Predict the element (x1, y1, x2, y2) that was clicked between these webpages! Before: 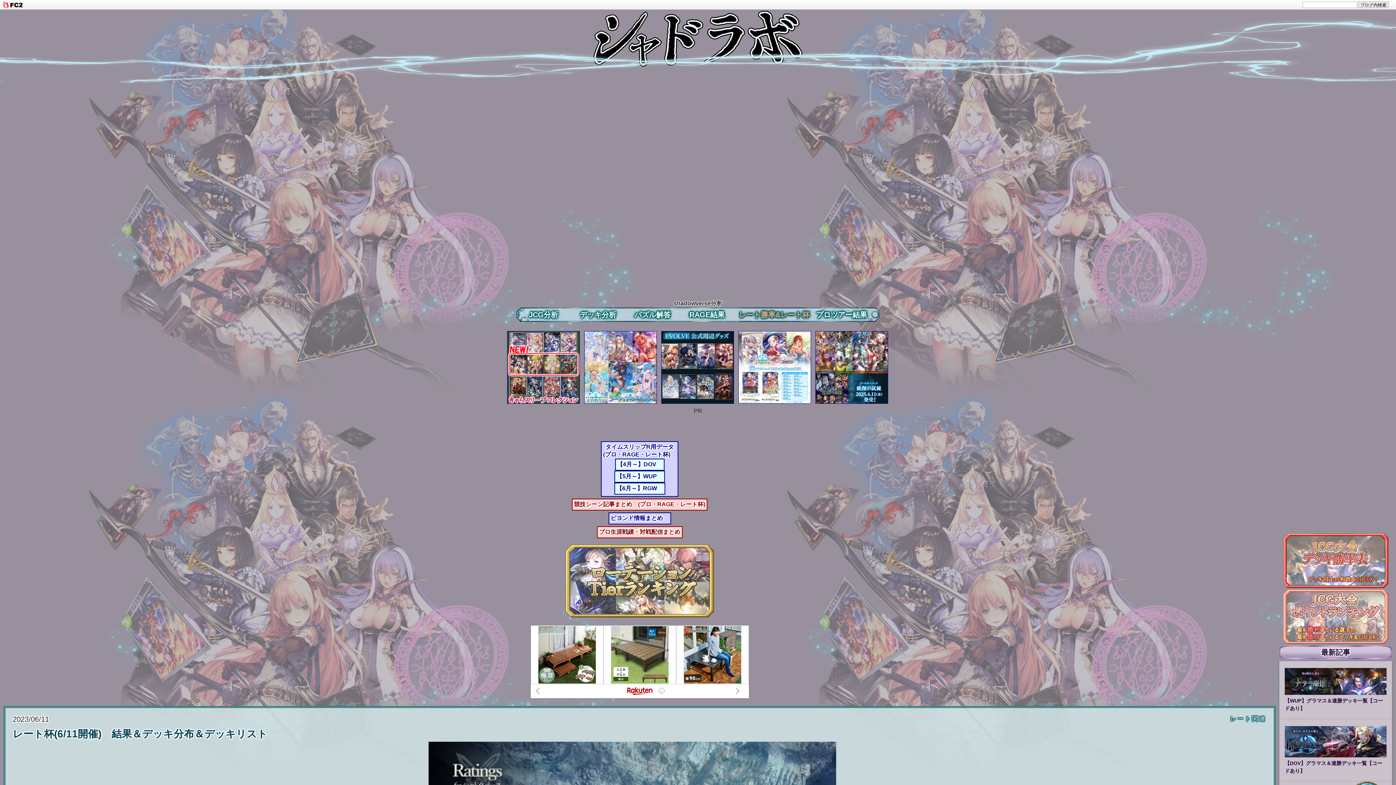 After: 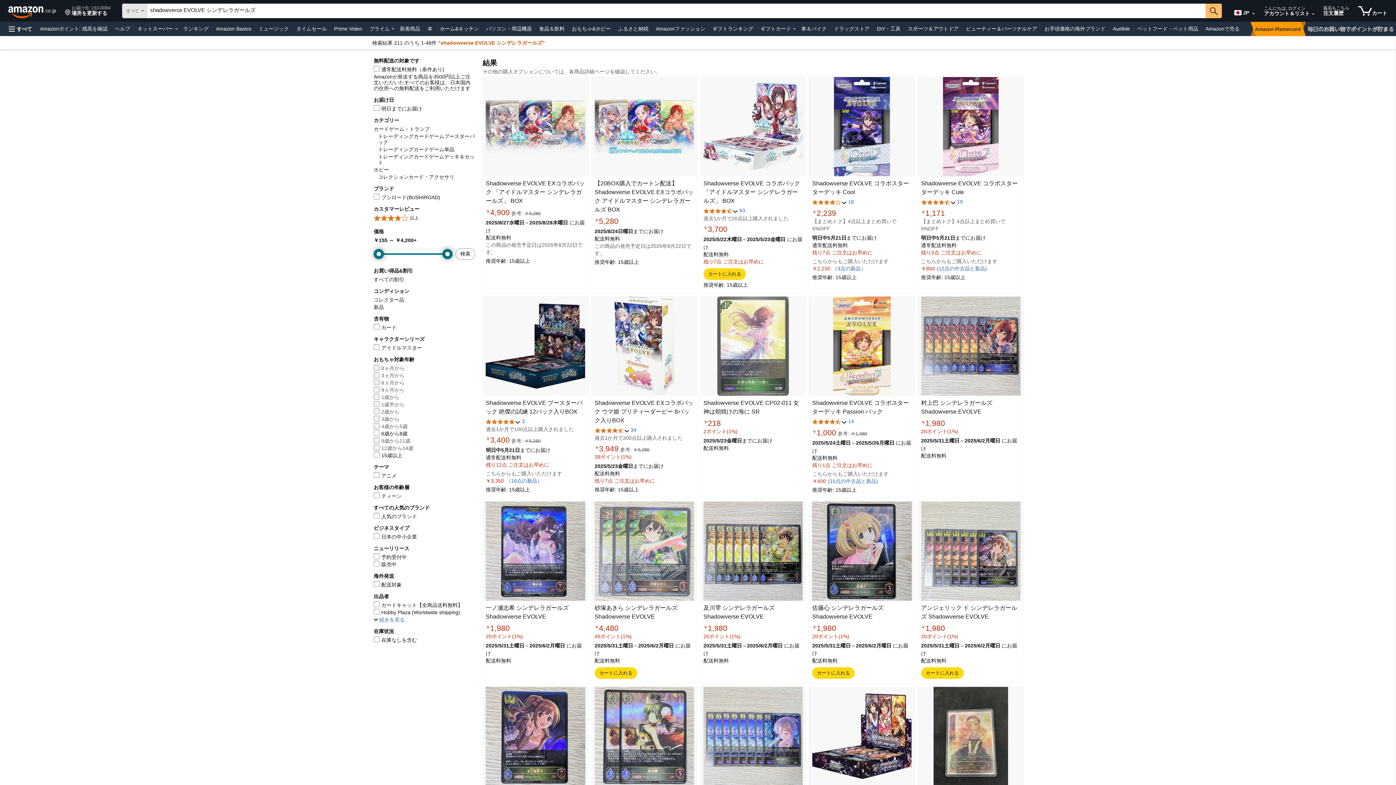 Action: bbox: (736, 400, 813, 406)